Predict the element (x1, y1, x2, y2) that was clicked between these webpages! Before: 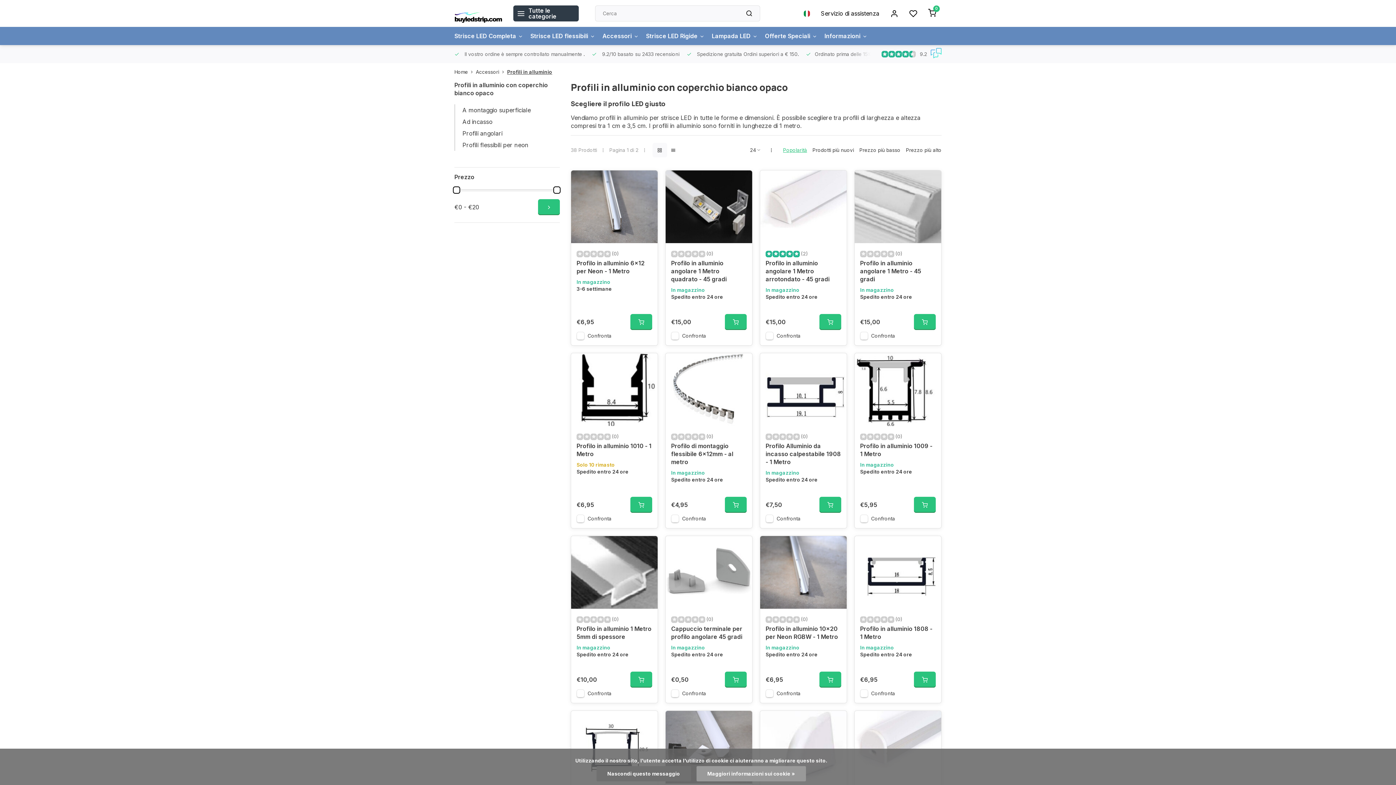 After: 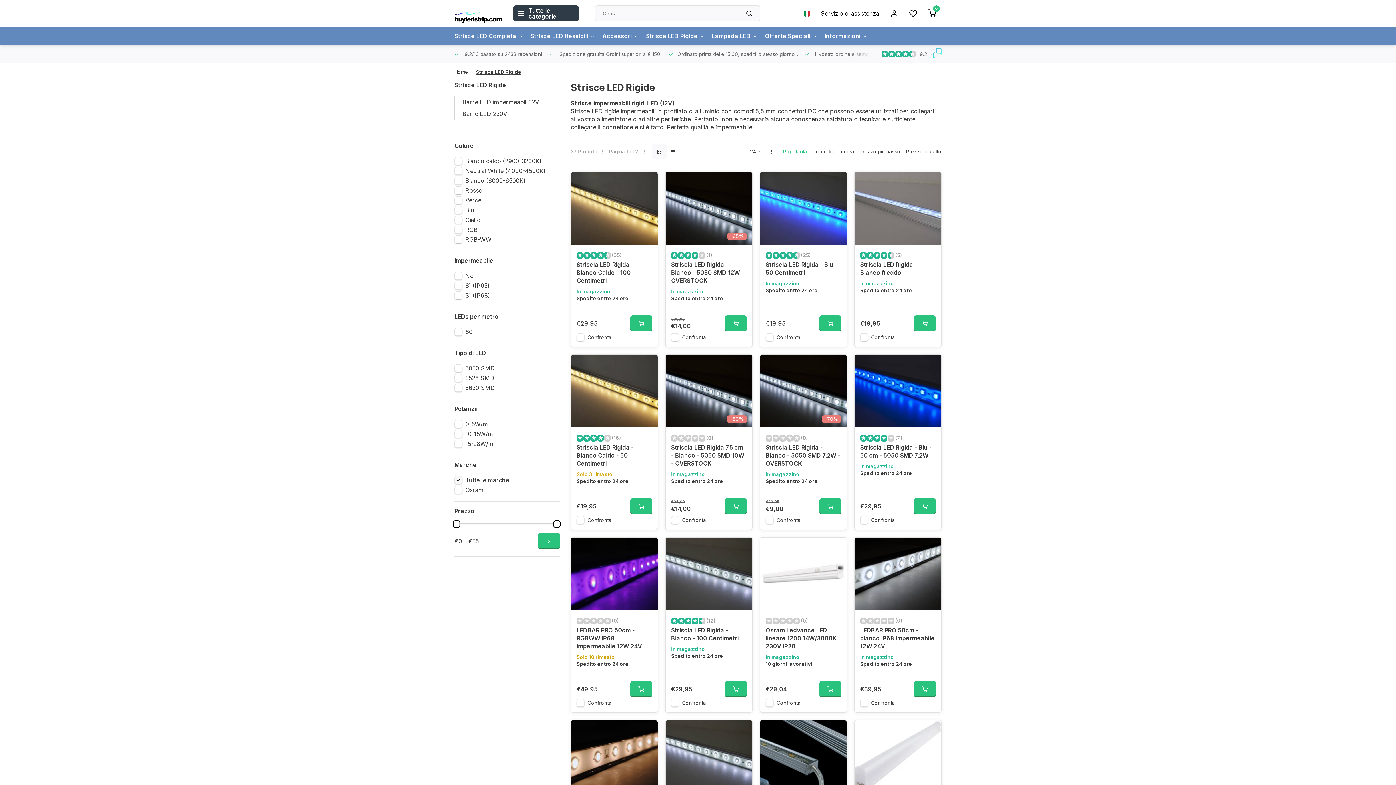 Action: bbox: (646, 26, 704, 45) label: Strisce LED Rigide